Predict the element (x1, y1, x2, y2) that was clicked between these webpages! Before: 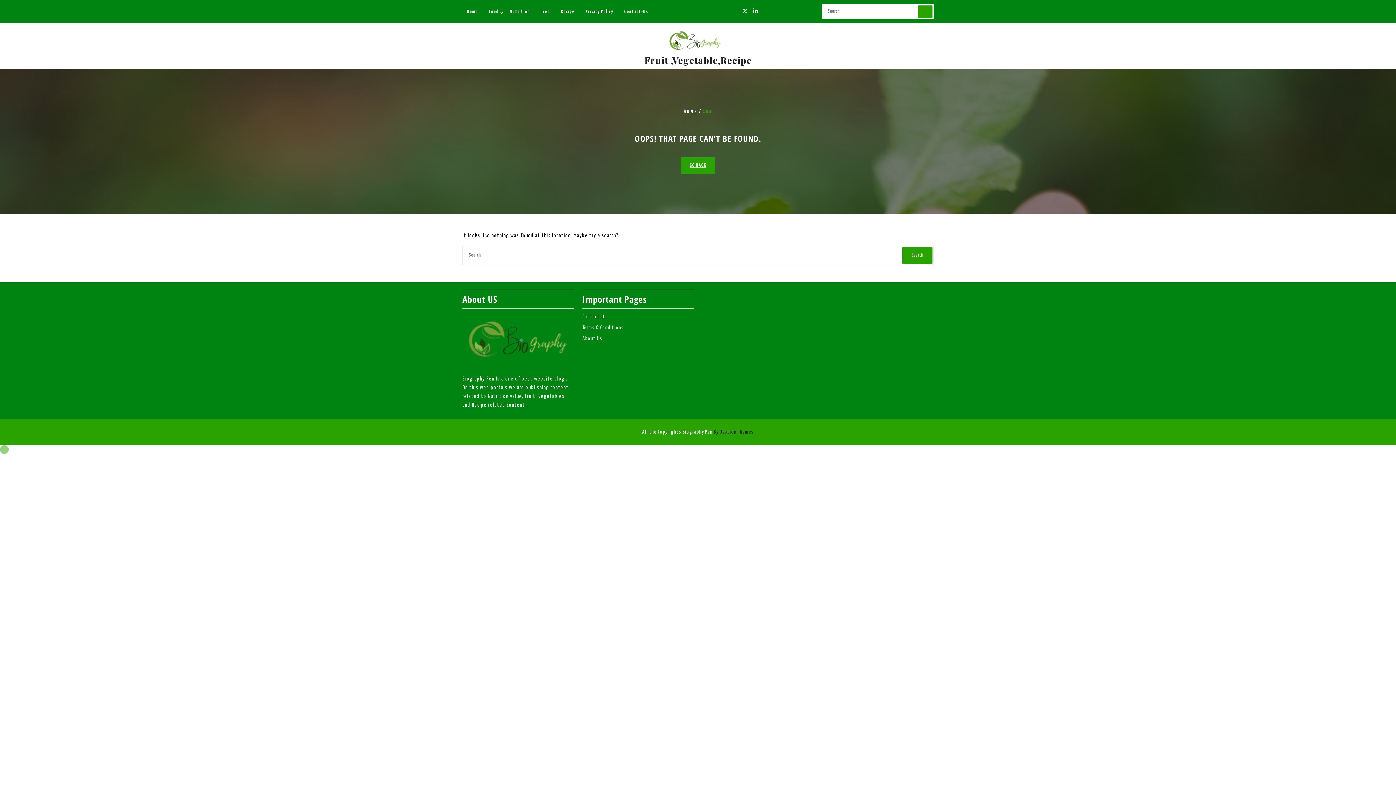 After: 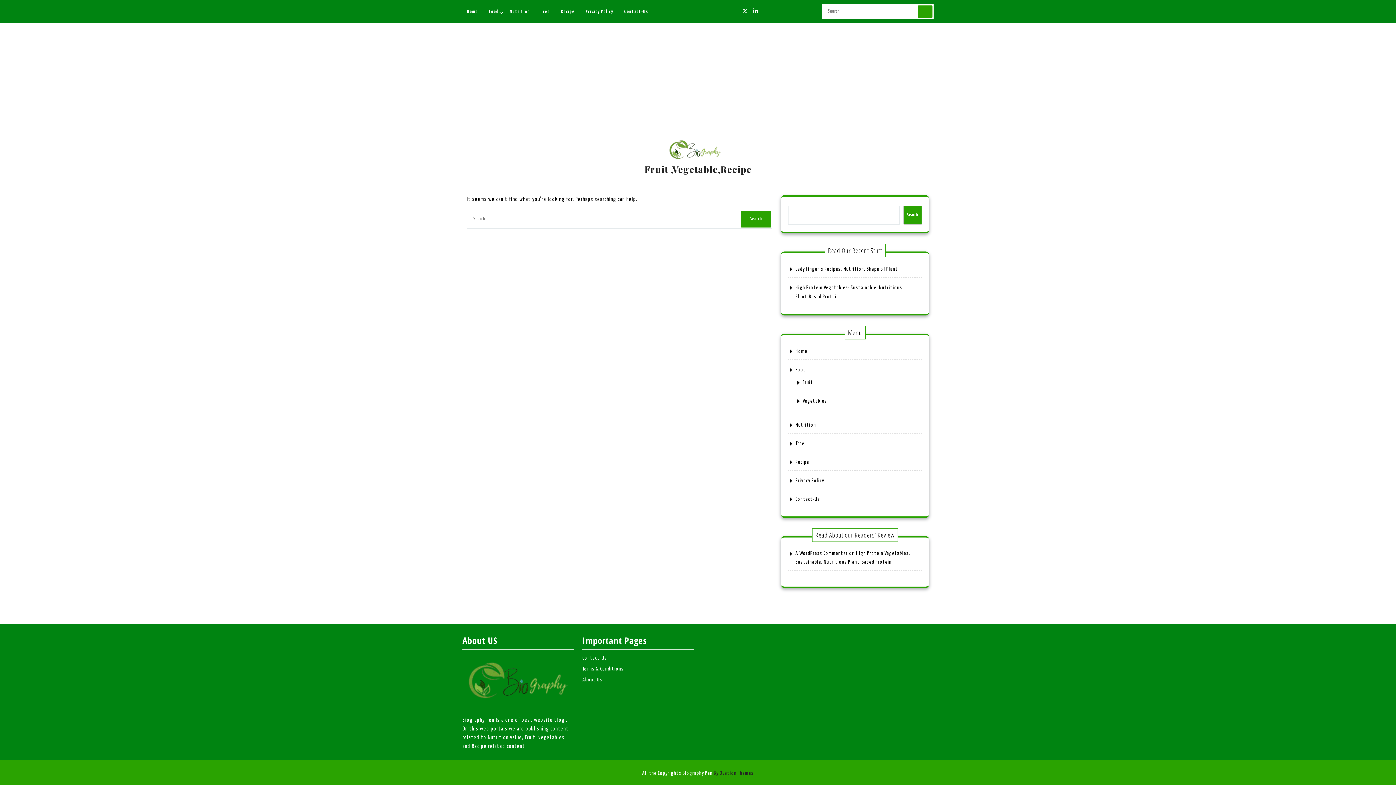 Action: bbox: (556, 4, 579, 18) label: Recipe